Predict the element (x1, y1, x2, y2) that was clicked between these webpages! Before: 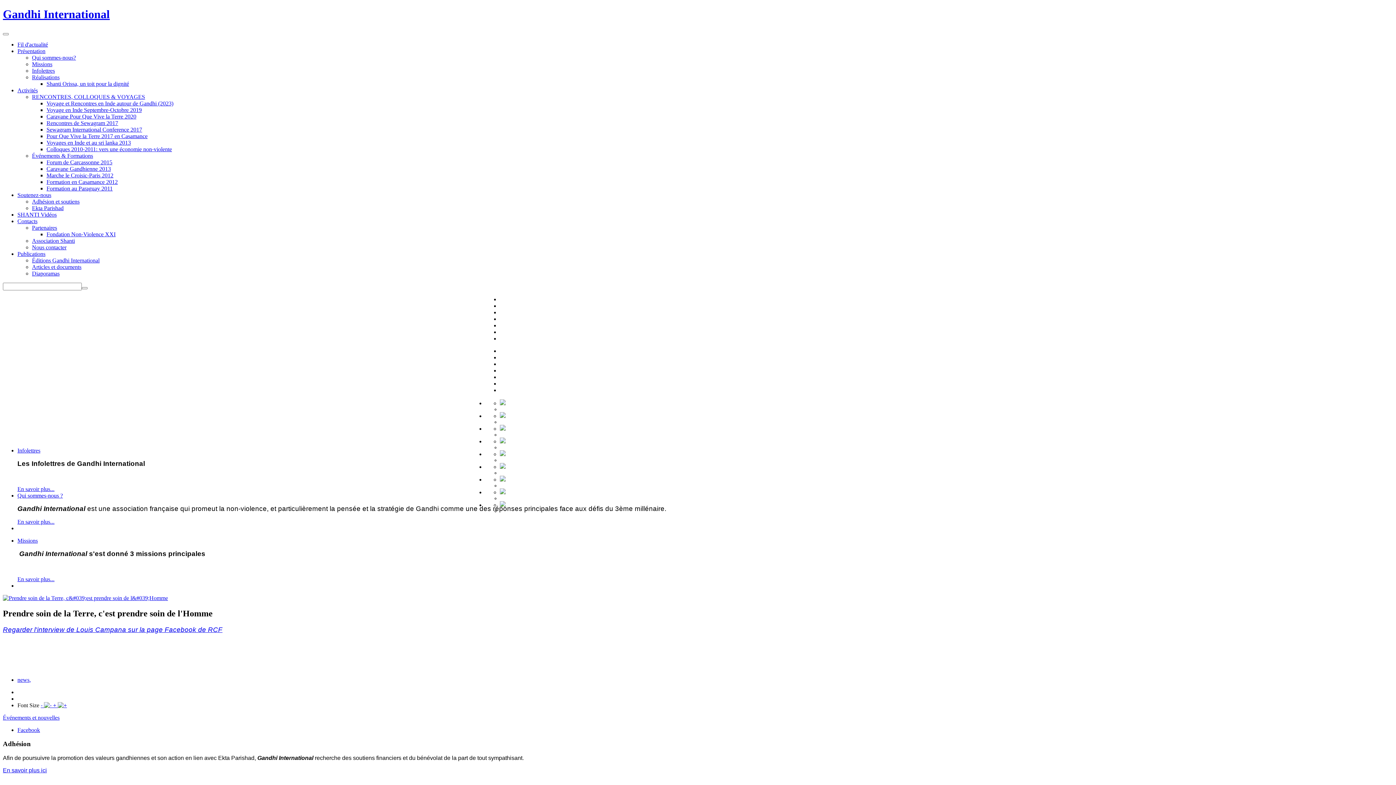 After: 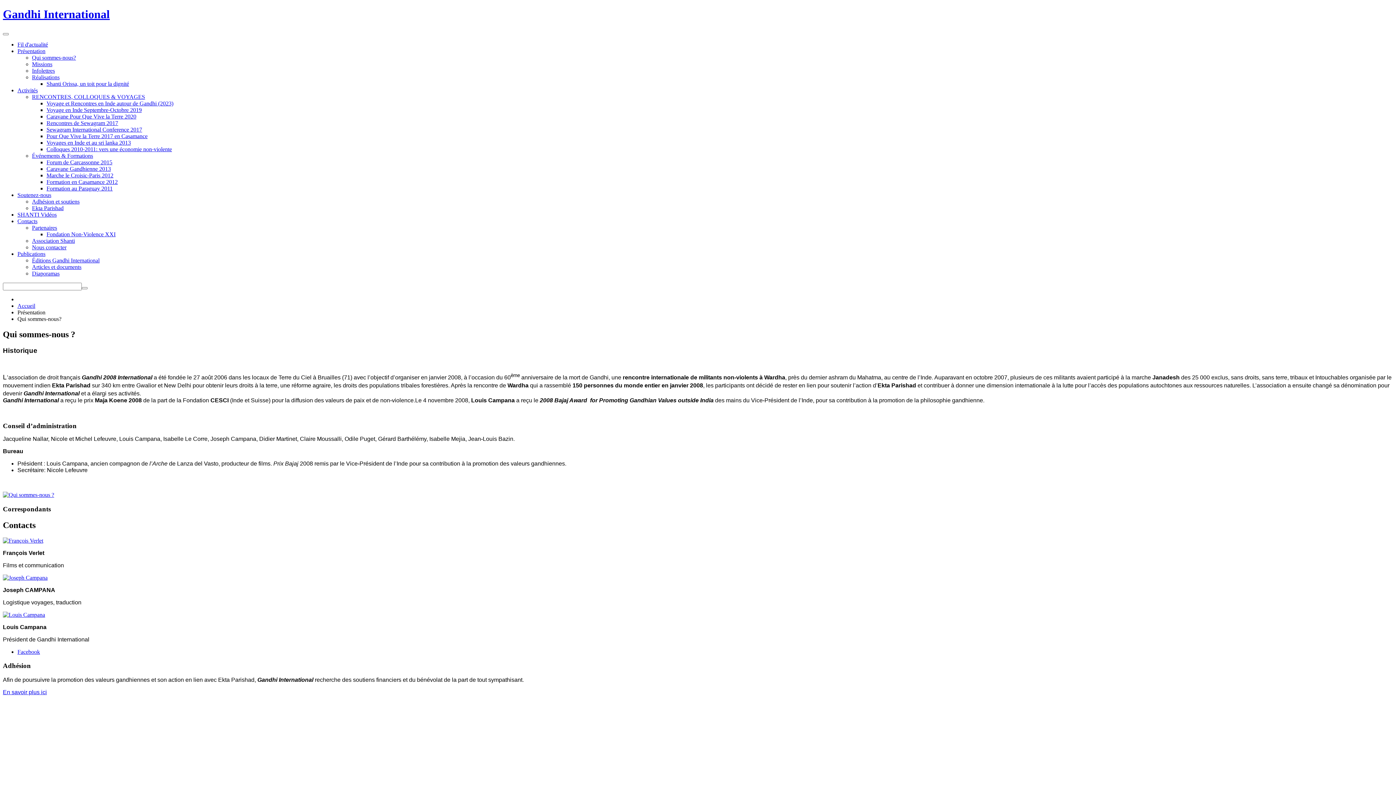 Action: bbox: (17, 518, 54, 525) label: En savoir plus...